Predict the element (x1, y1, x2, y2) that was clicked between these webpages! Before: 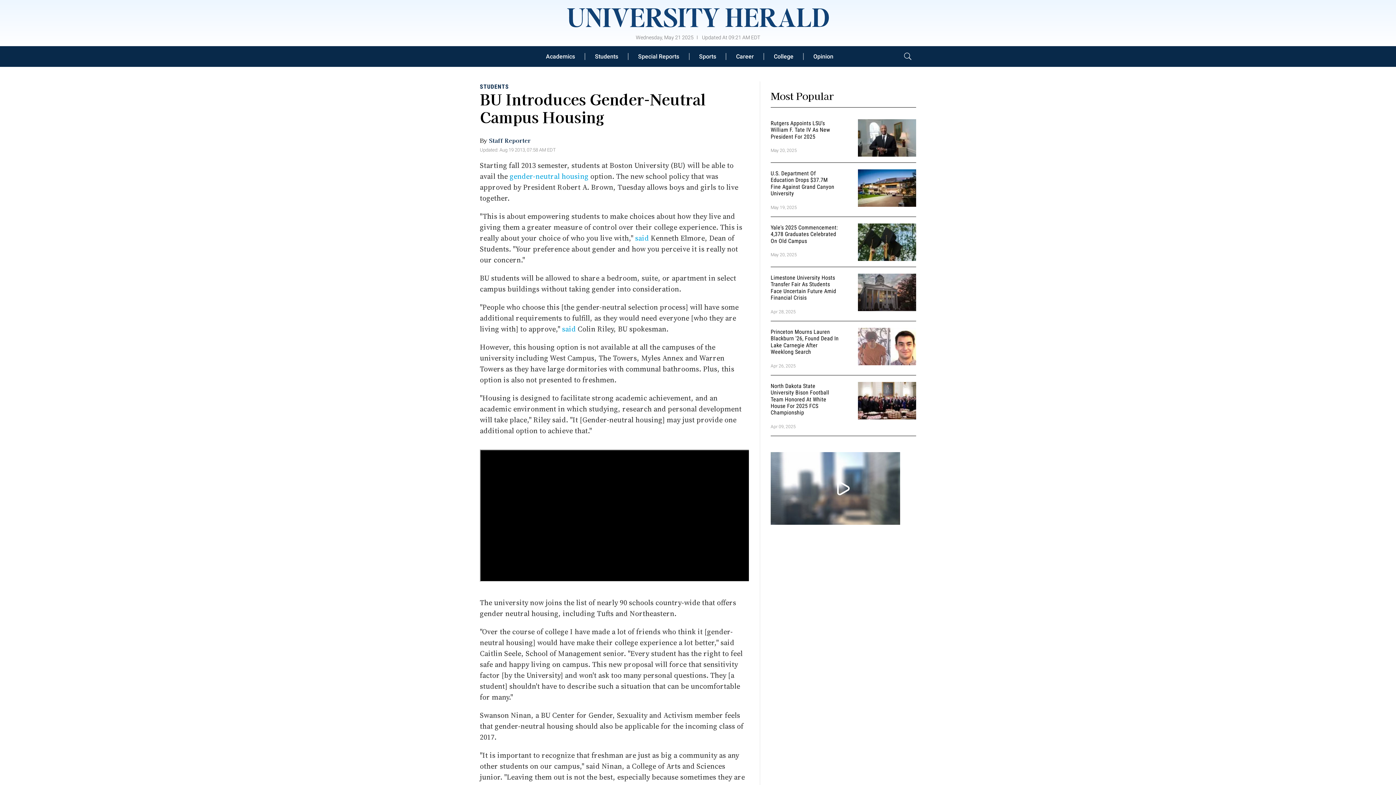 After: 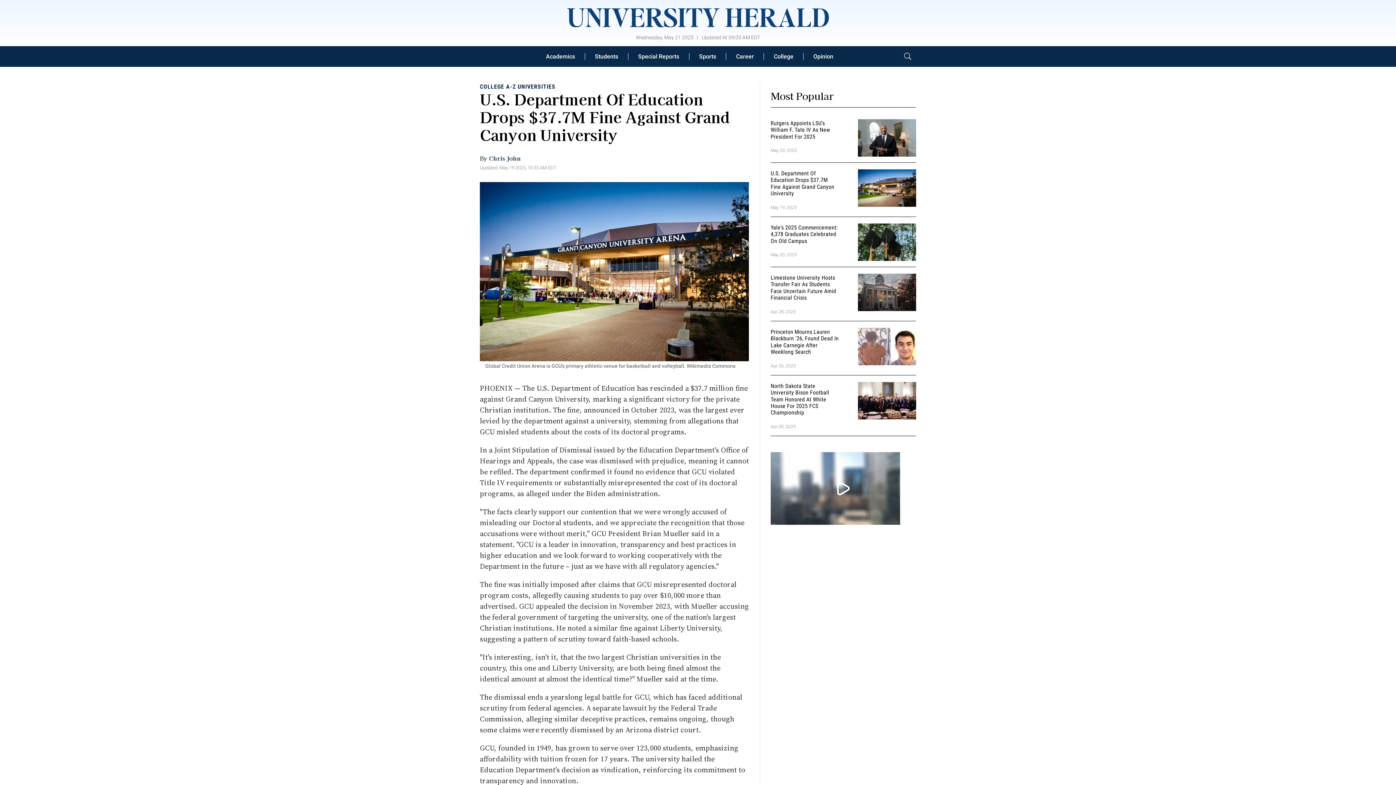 Action: bbox: (858, 182, 916, 191)